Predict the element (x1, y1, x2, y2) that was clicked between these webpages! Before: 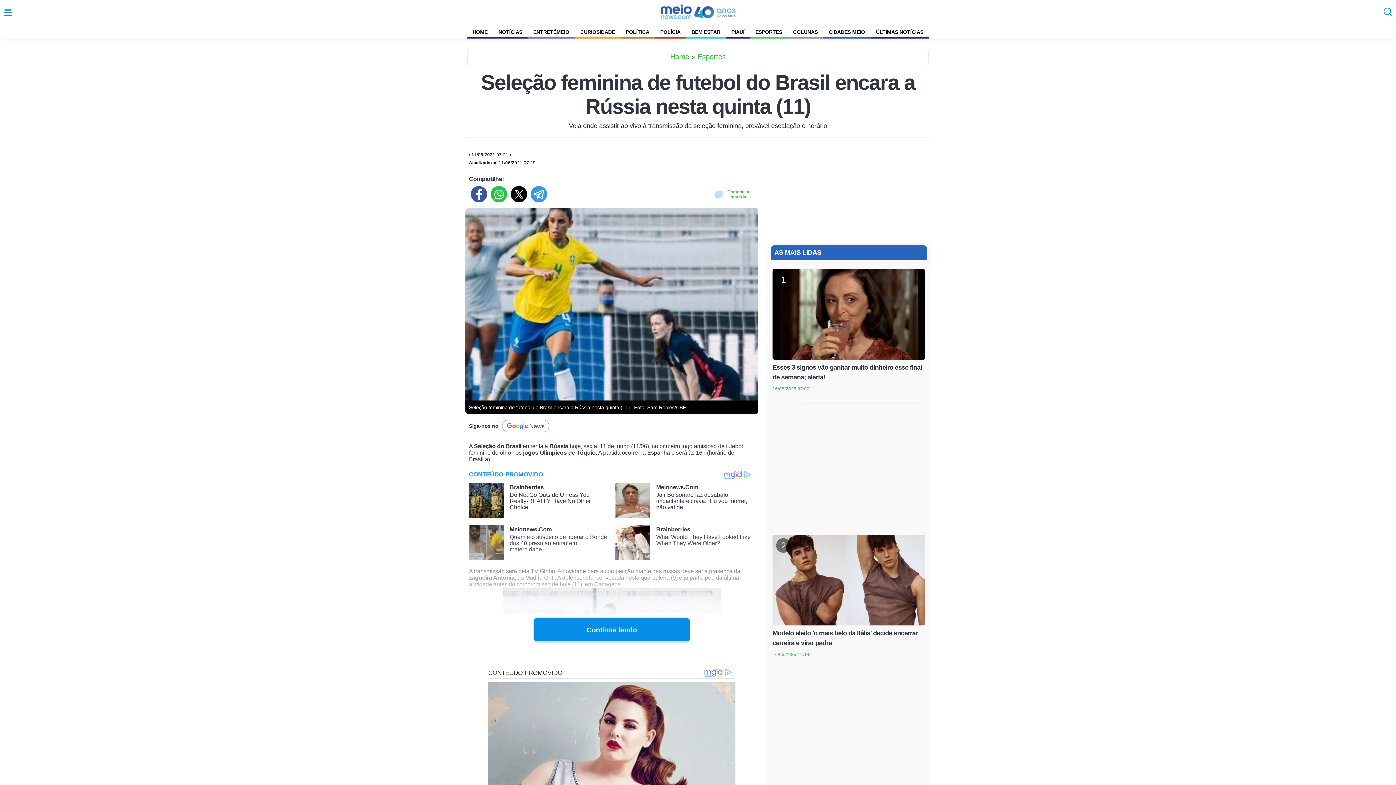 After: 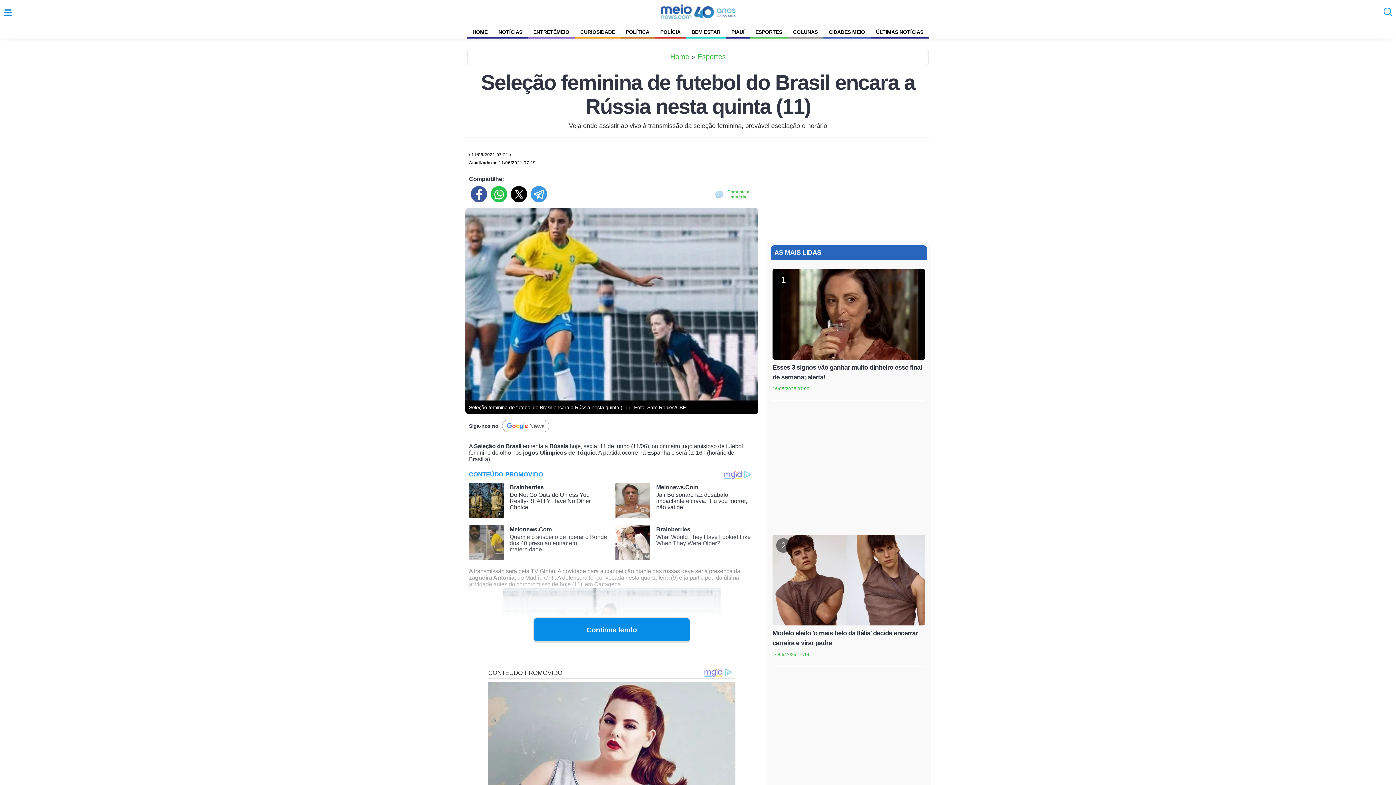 Action: bbox: (490, 186, 507, 202)